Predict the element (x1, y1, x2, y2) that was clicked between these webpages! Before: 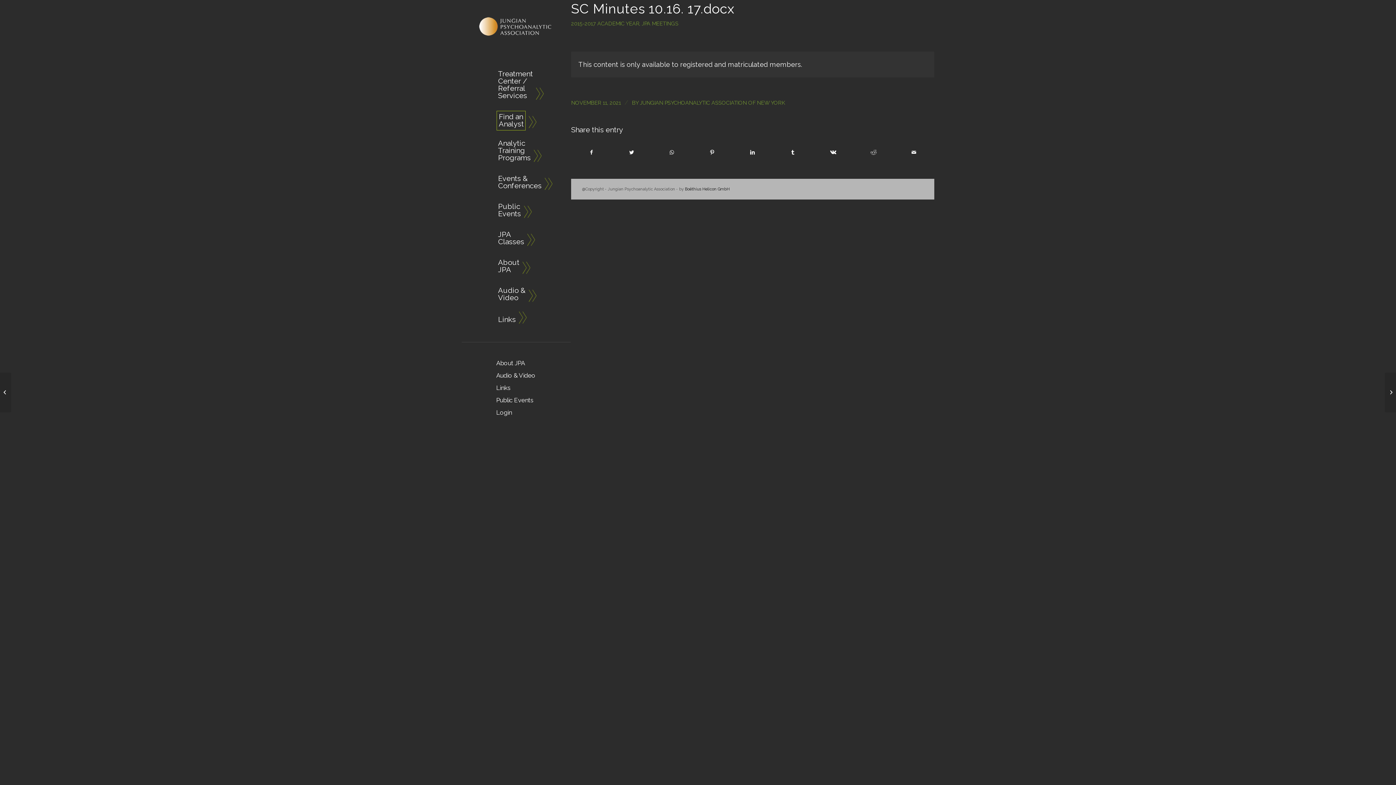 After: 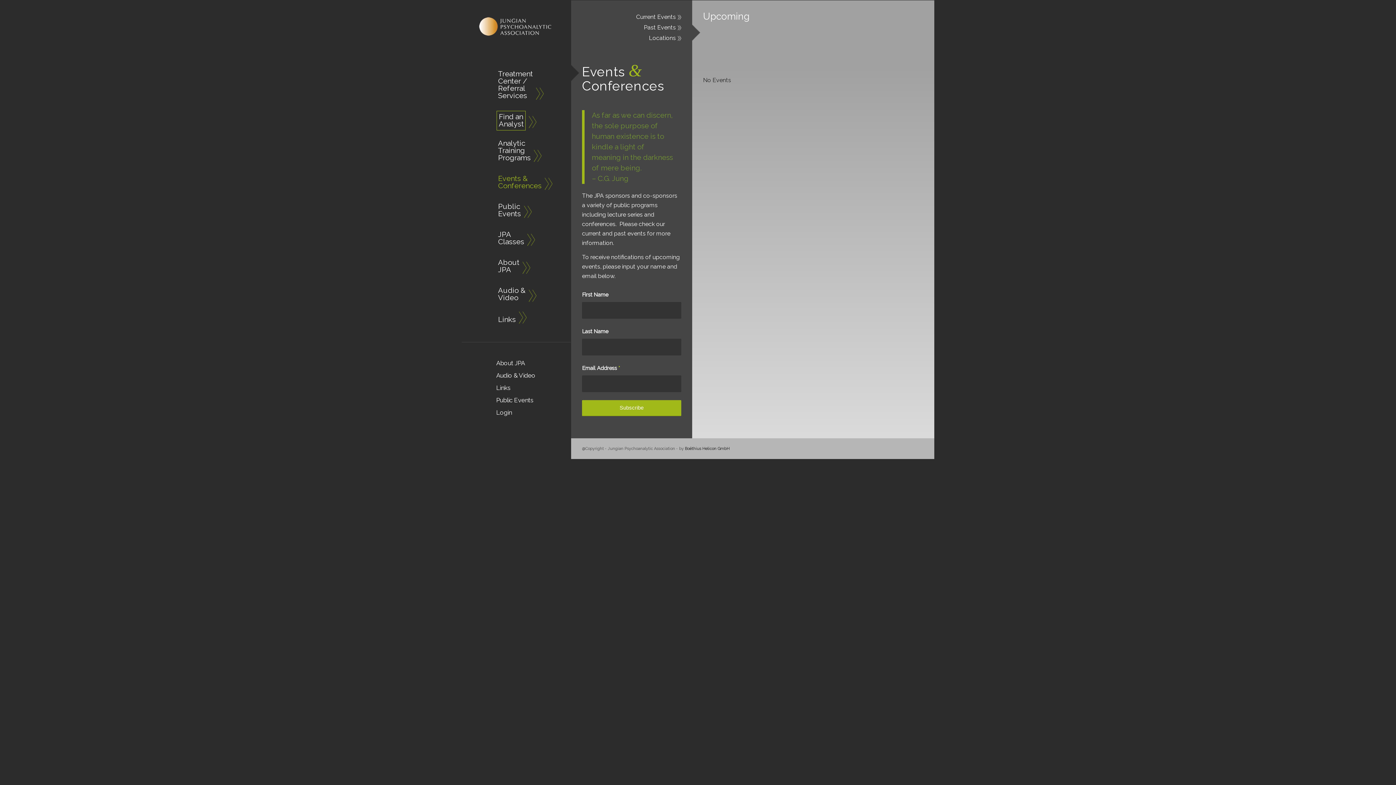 Action: bbox: (498, 163, 552, 190) label: Events & Conferences